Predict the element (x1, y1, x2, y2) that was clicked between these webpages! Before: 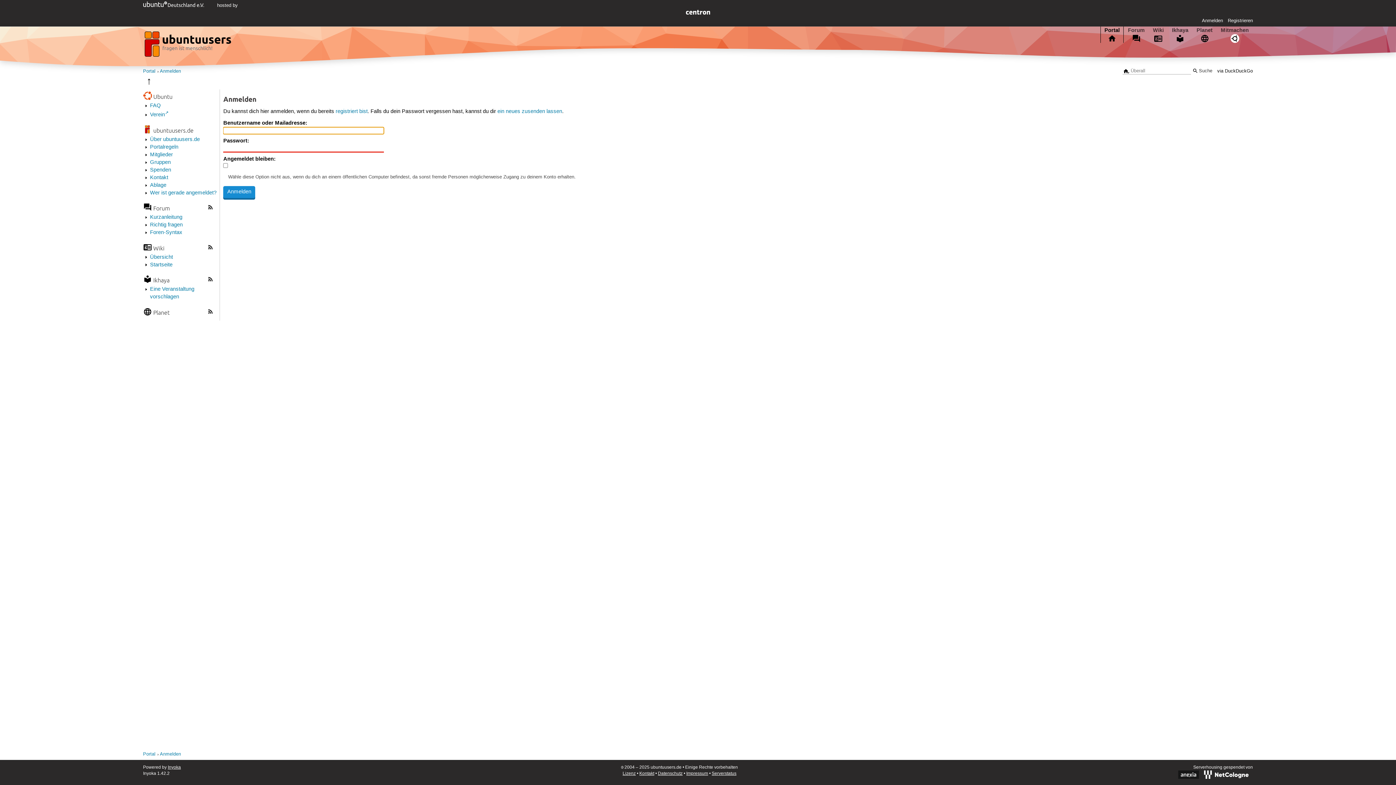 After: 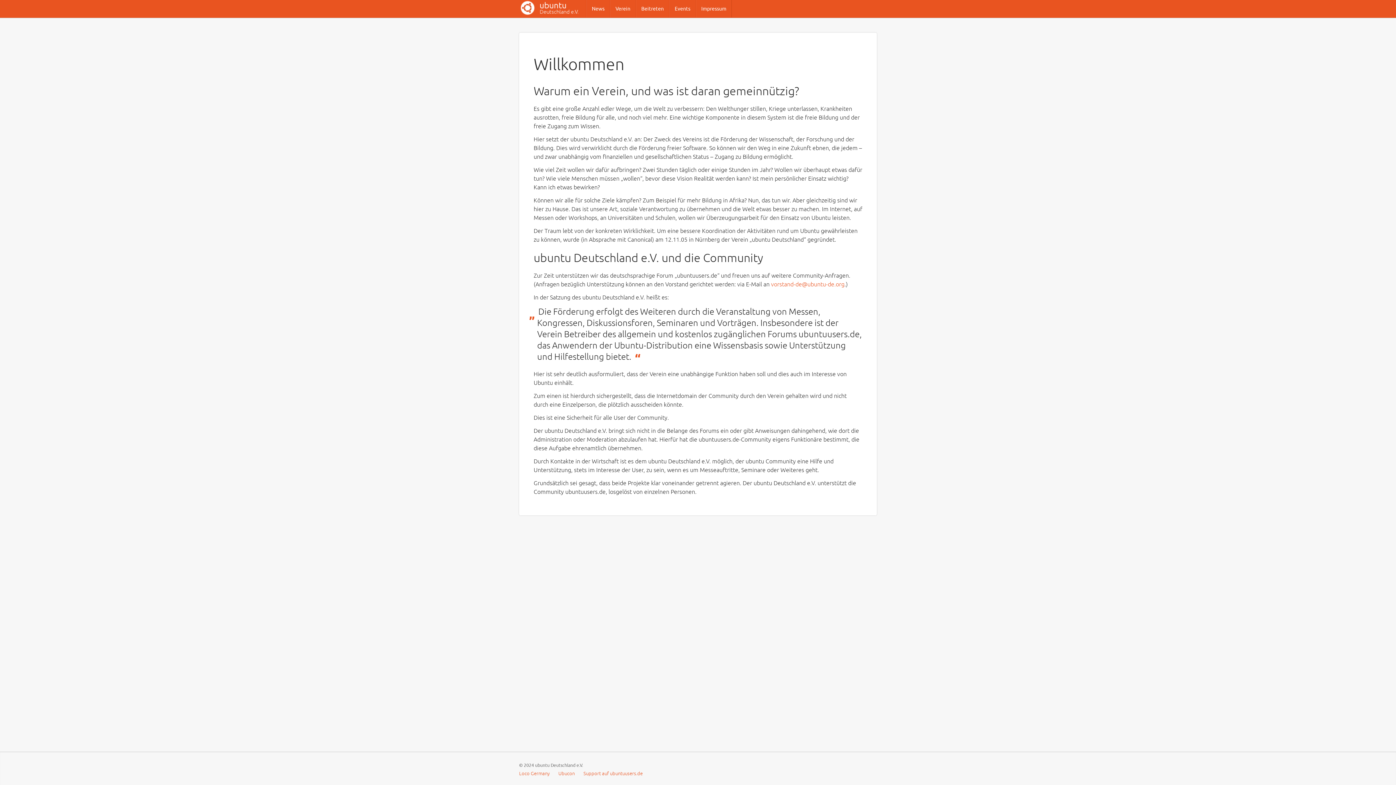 Action: bbox: (143, 2, 205, 8) label:  